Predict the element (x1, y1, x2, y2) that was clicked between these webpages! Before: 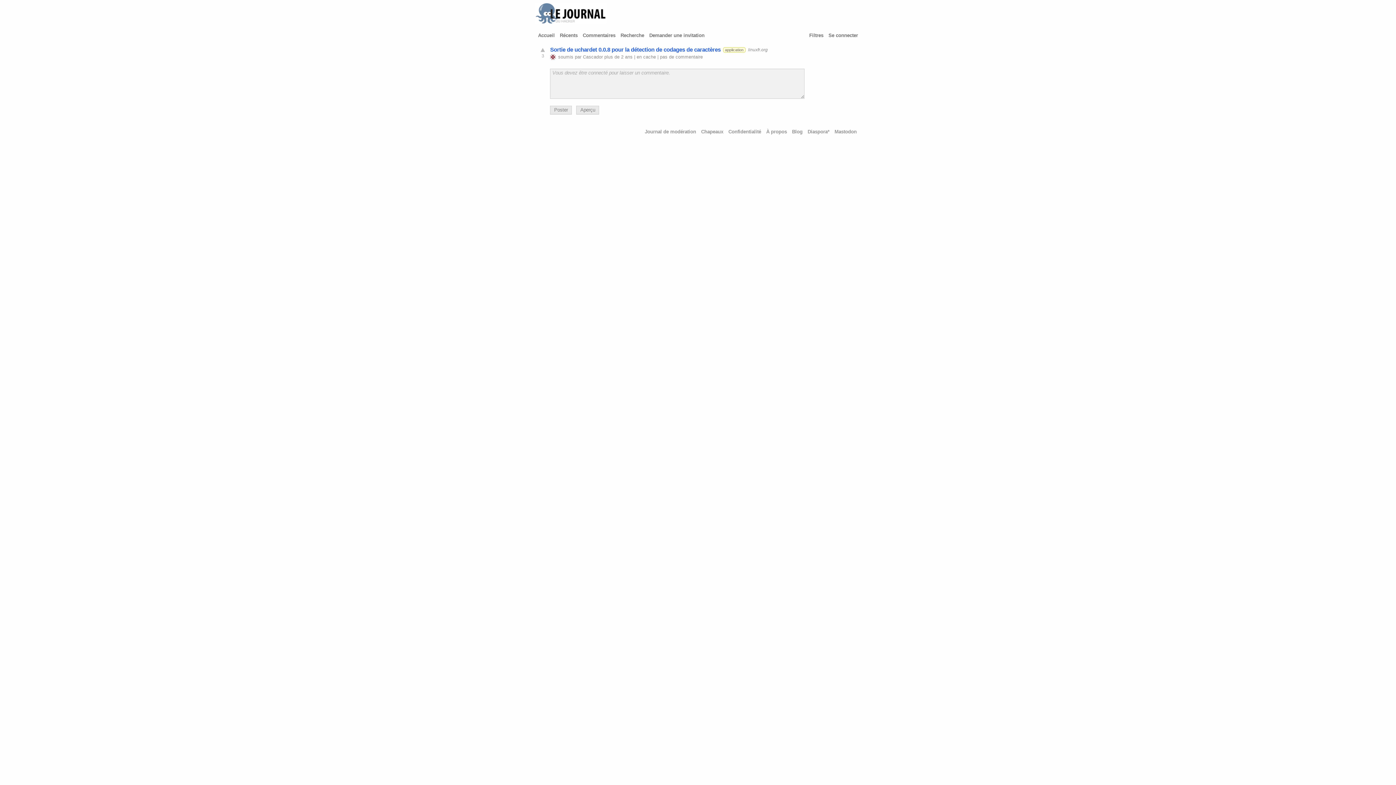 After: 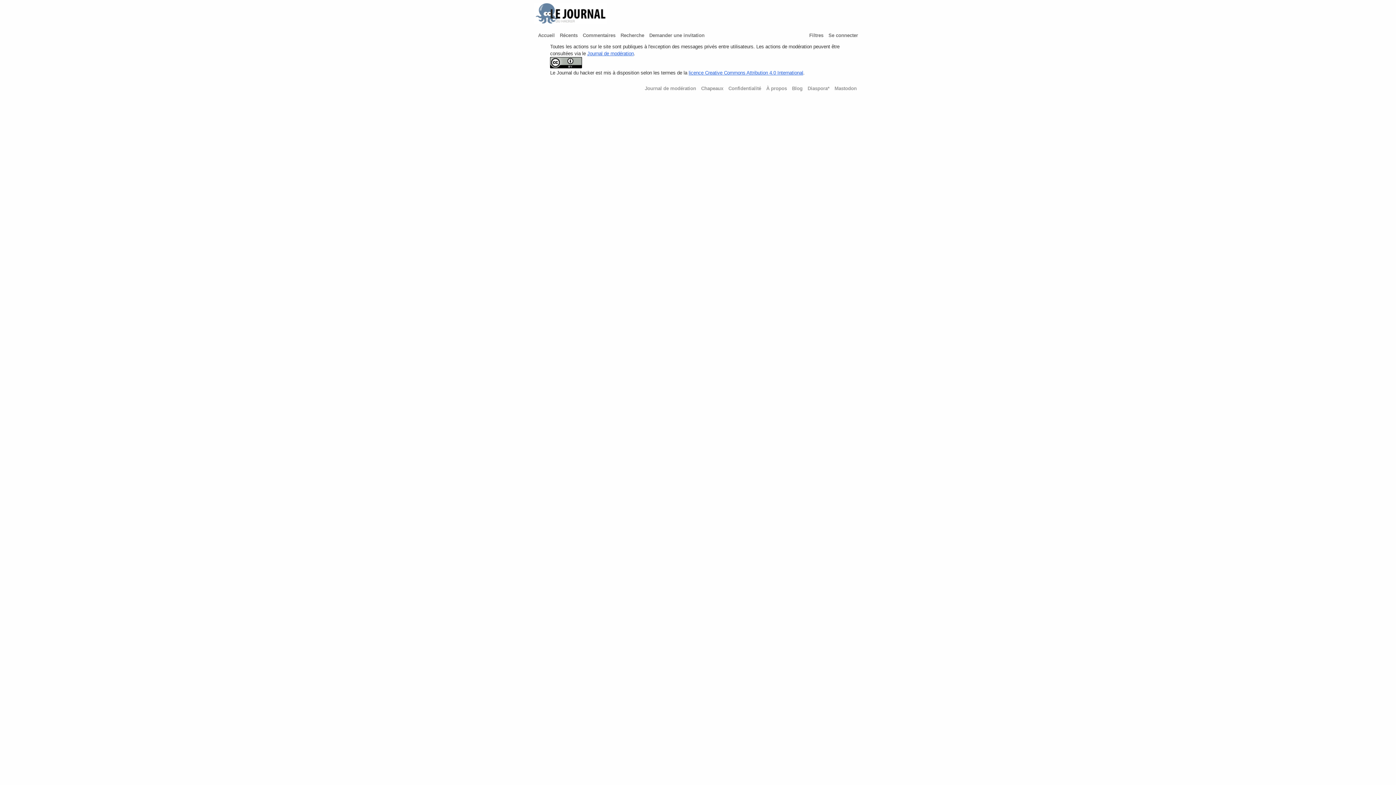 Action: label: Confidentialité bbox: (724, 129, 761, 134)